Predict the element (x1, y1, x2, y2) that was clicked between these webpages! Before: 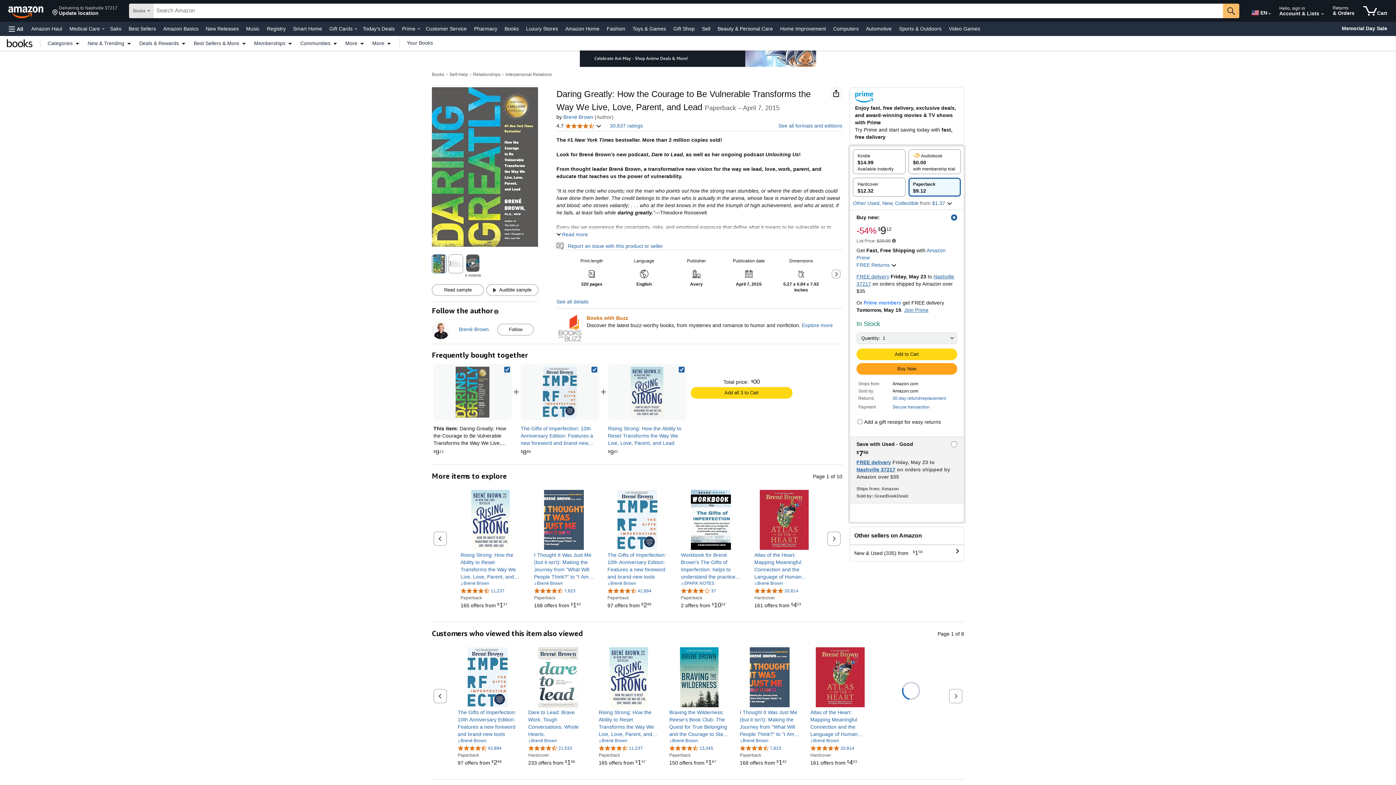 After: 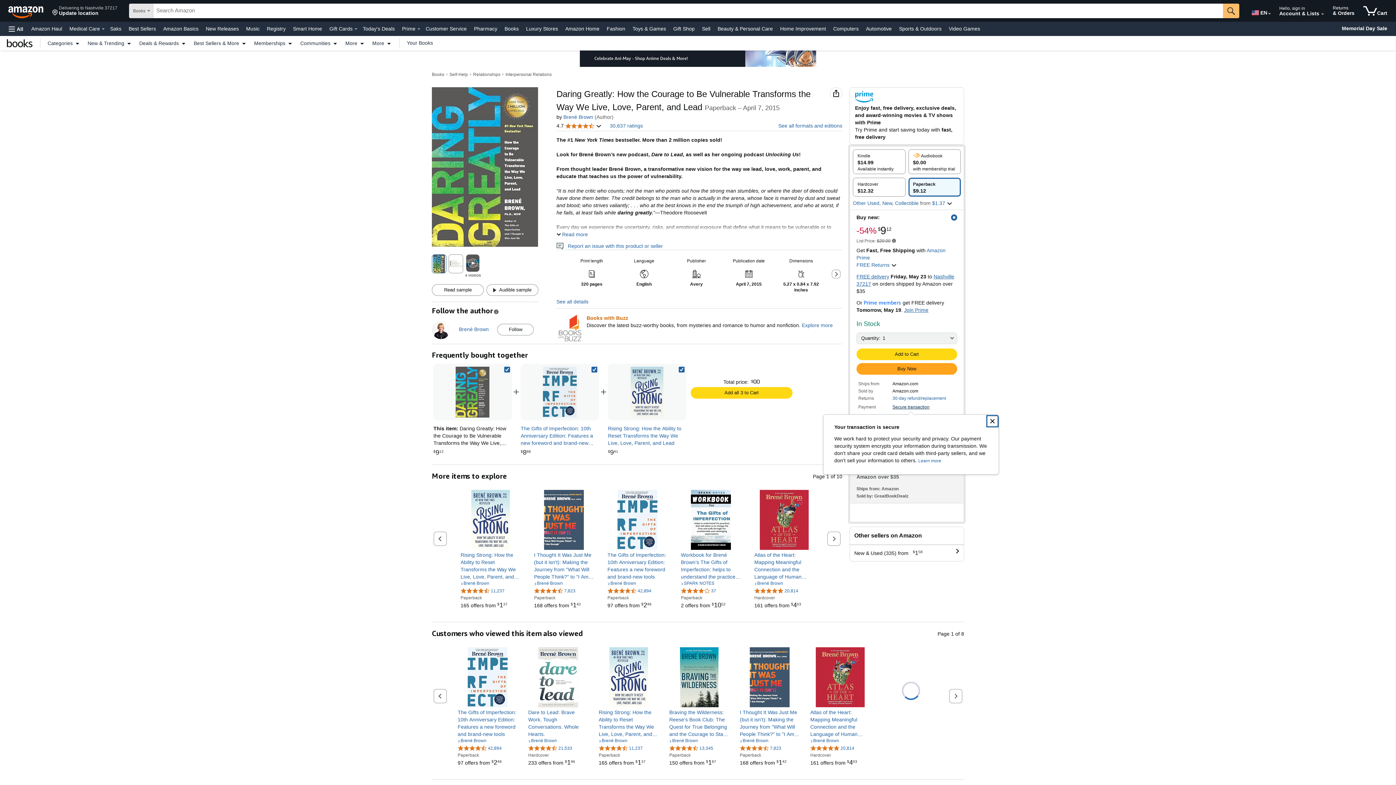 Action: label: Secure transaction bbox: (892, 404, 929, 410)